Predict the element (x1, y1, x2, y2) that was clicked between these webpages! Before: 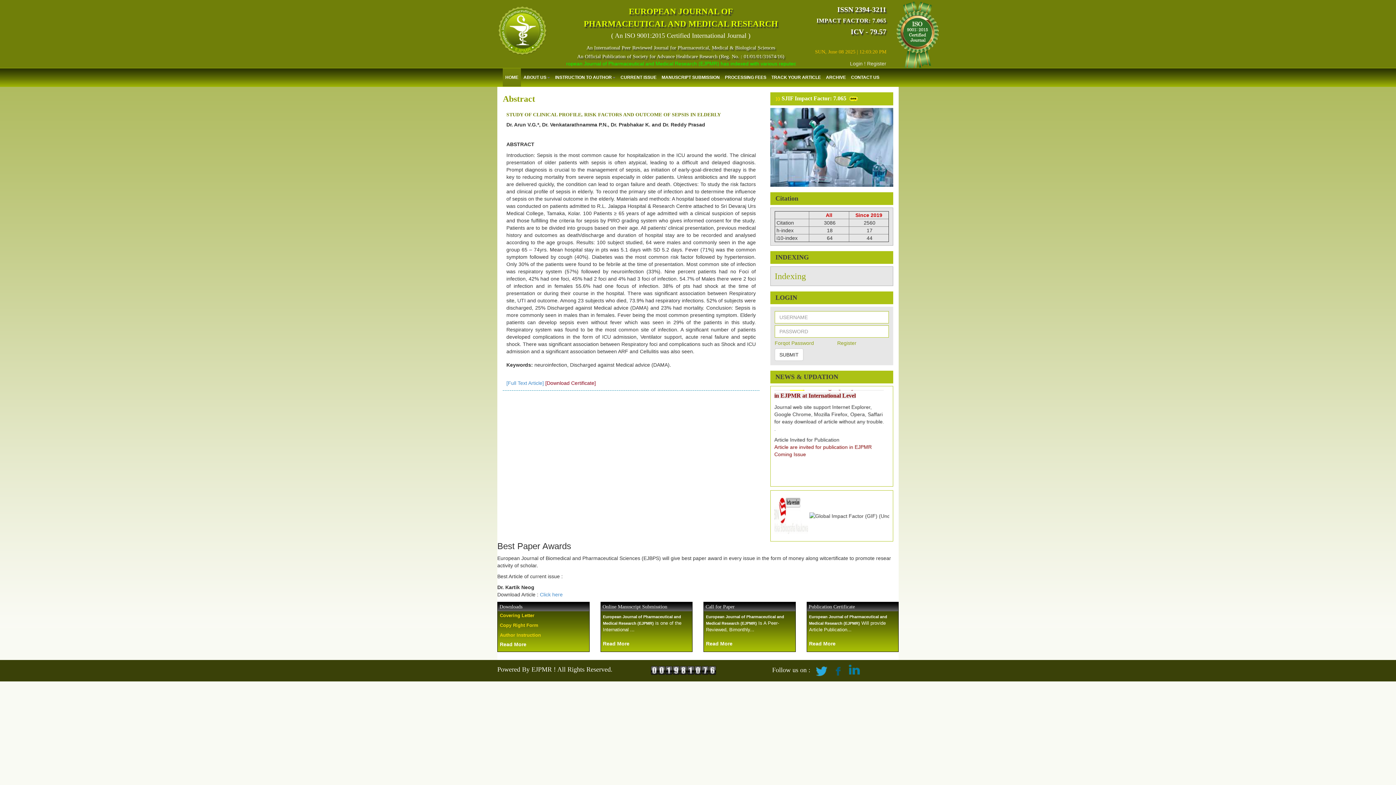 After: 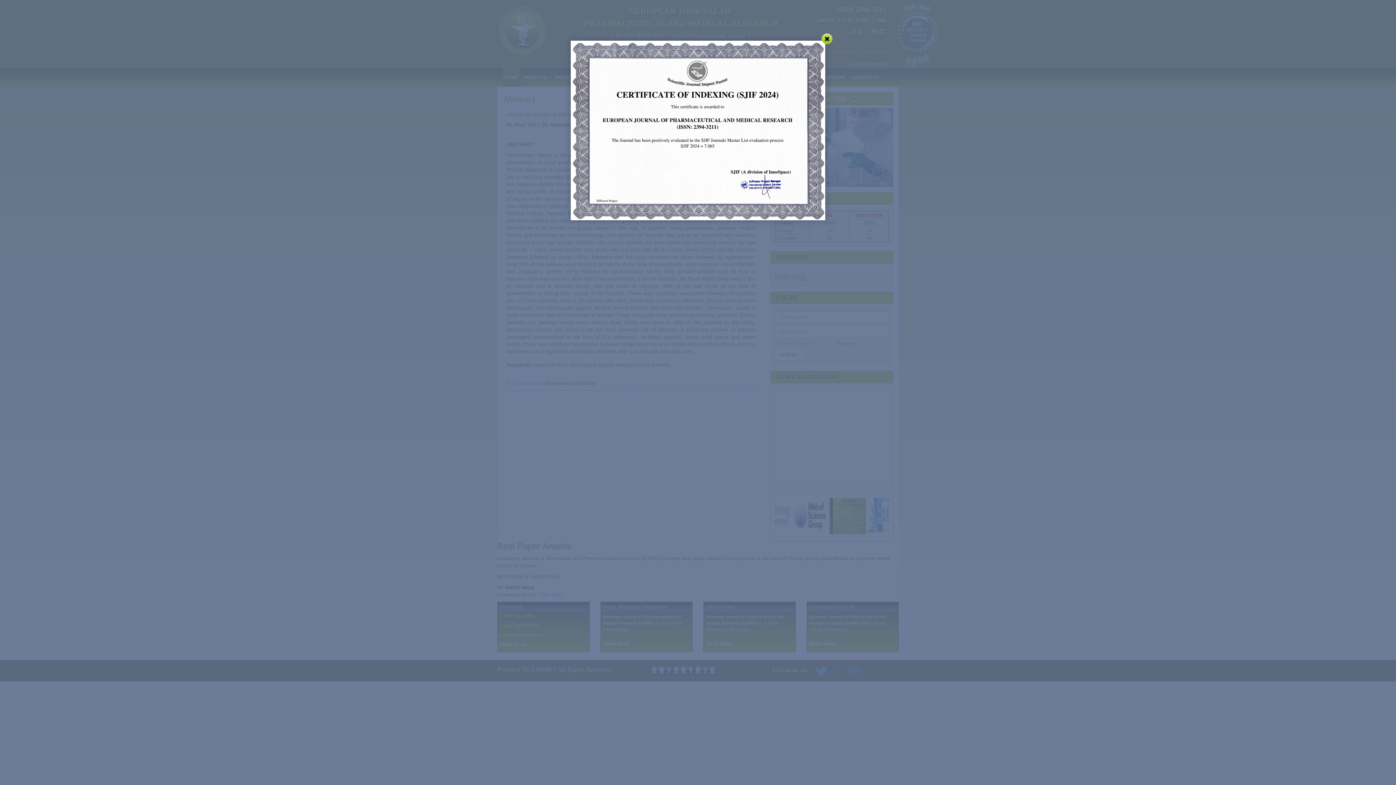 Action: bbox: (775, 95, 846, 101) label:  SJIF Impact Factor: 7.065